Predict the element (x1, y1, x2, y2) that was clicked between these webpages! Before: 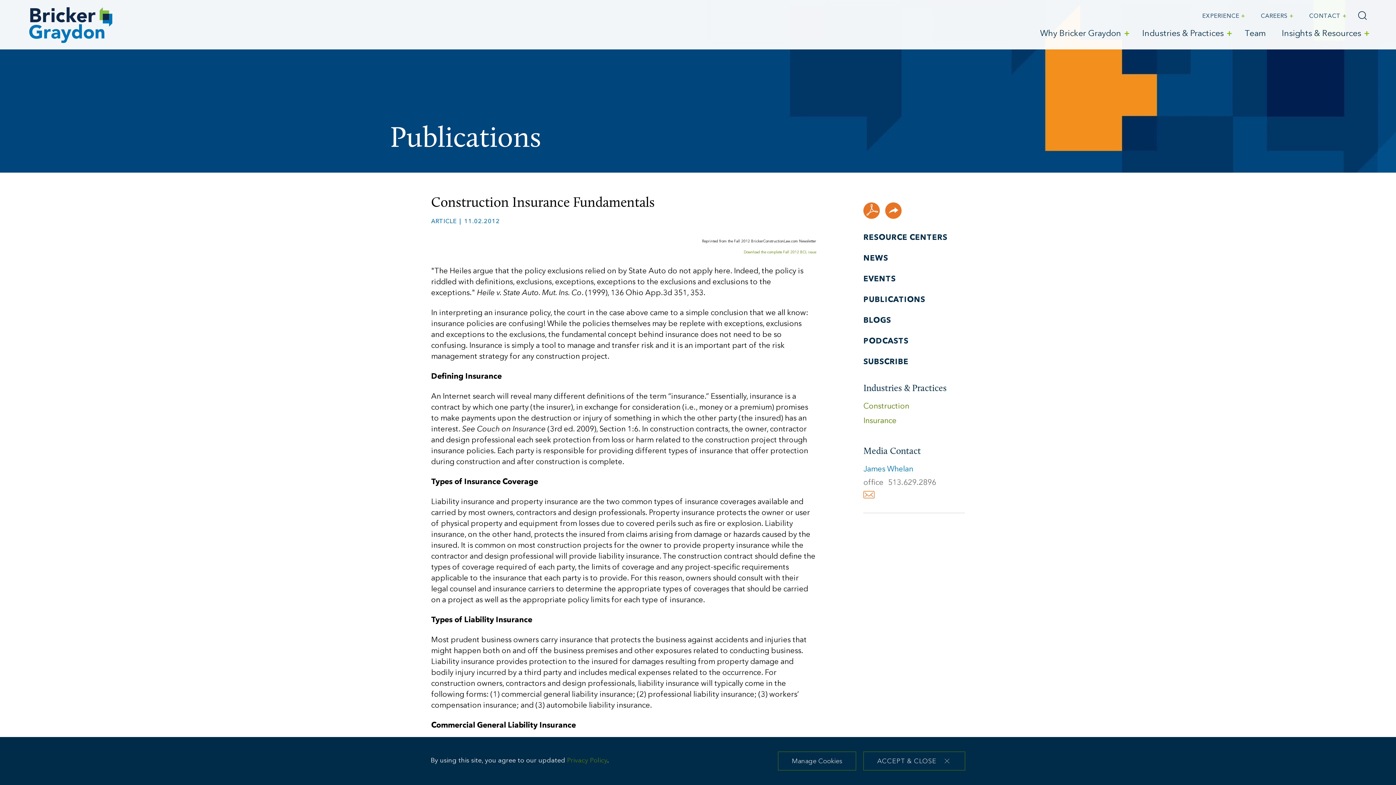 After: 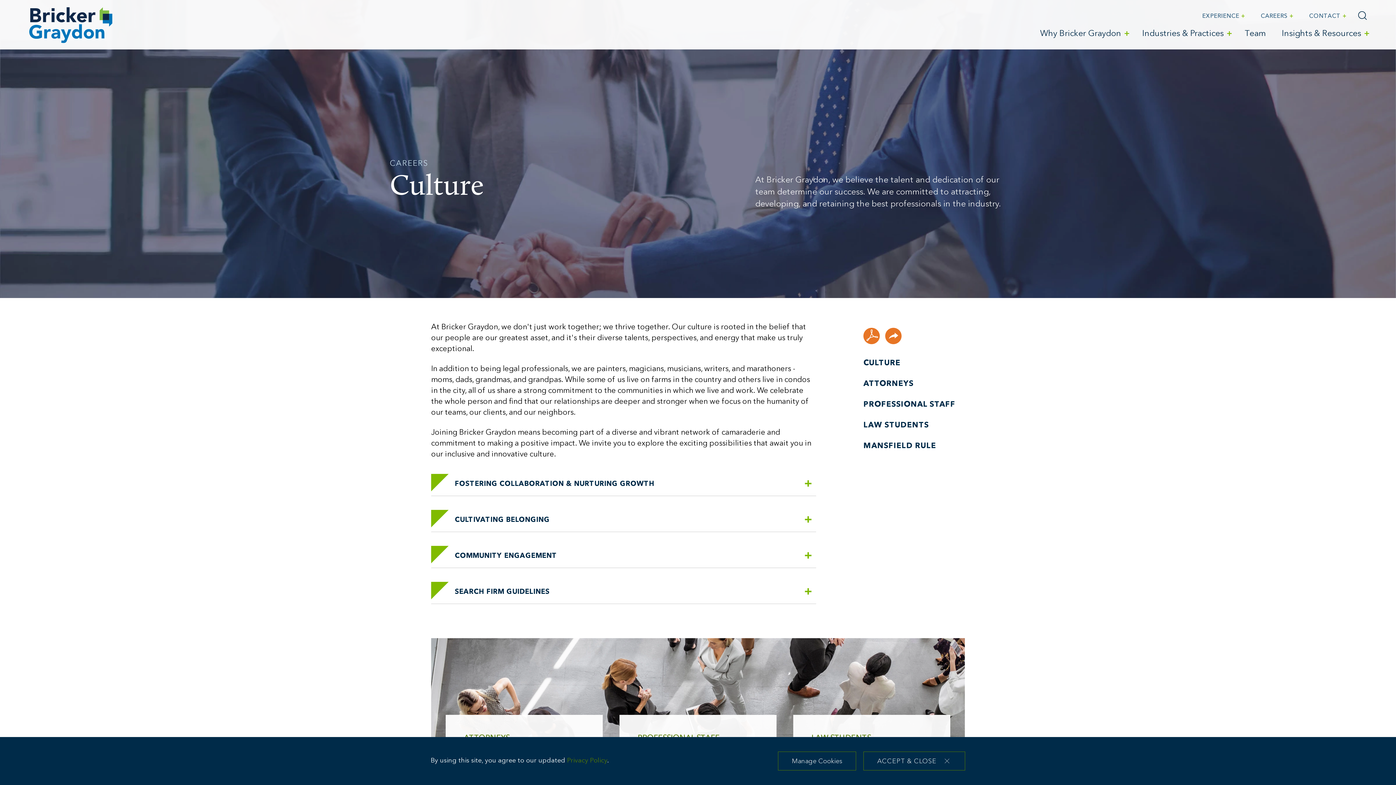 Action: label: CAREERS bbox: (1261, 12, 1292, 21)